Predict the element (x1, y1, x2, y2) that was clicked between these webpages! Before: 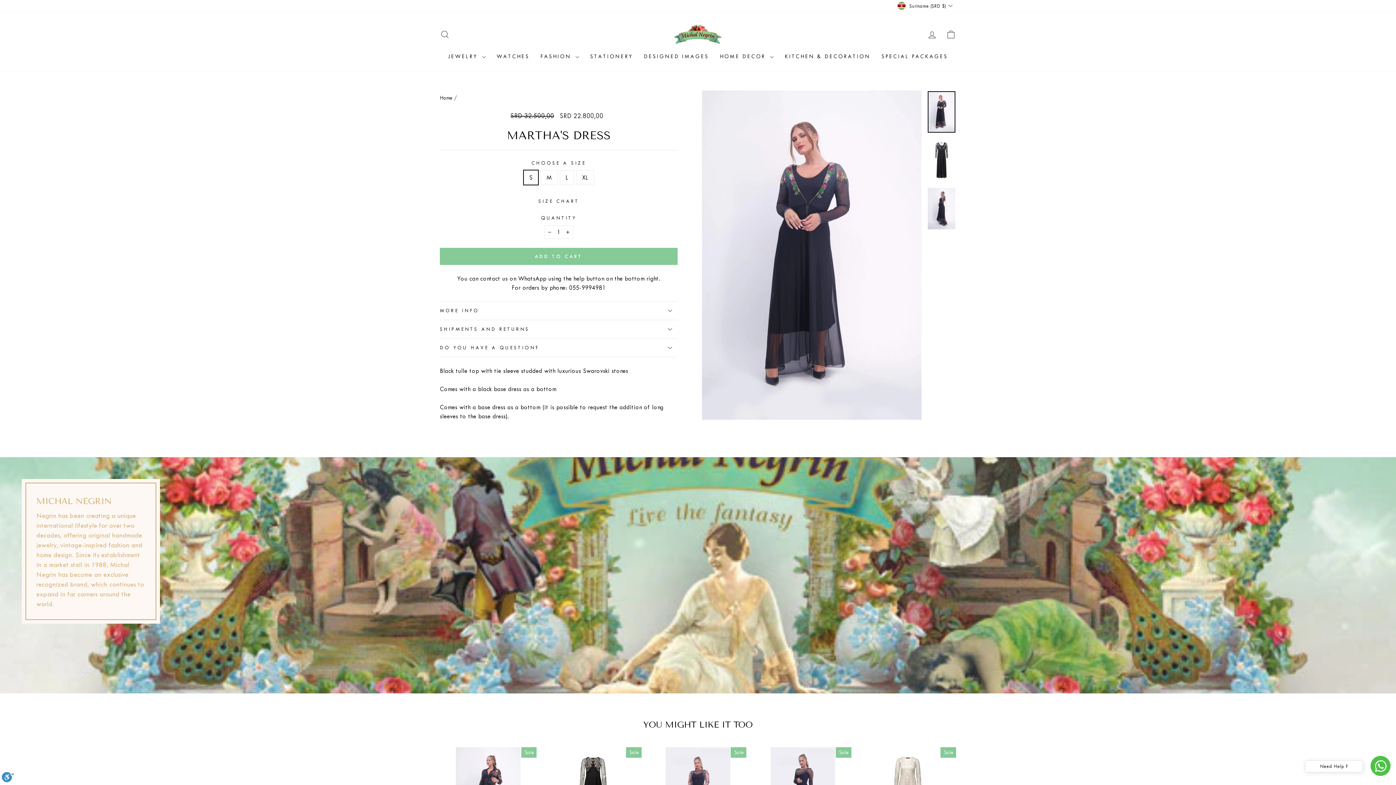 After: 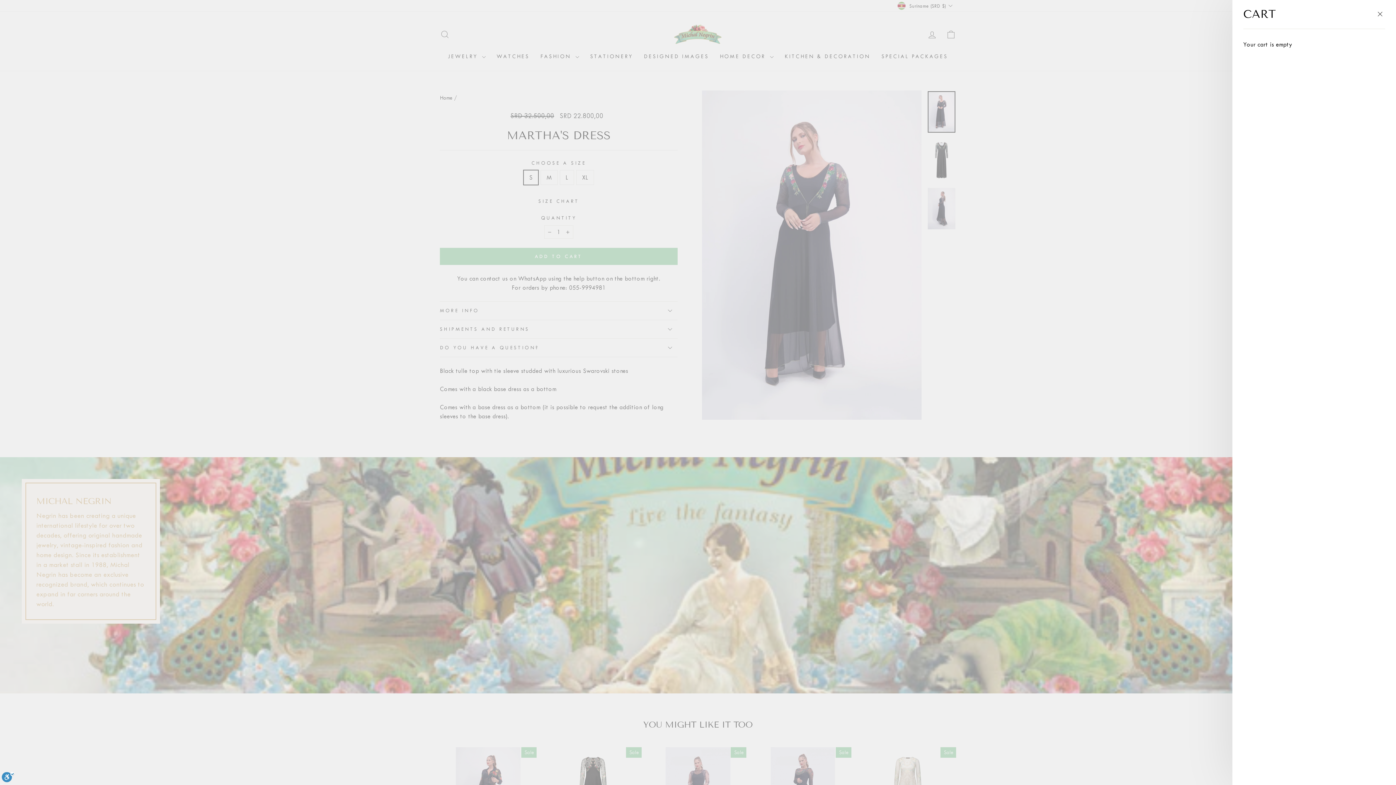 Action: bbox: (941, 26, 960, 42) label: CART